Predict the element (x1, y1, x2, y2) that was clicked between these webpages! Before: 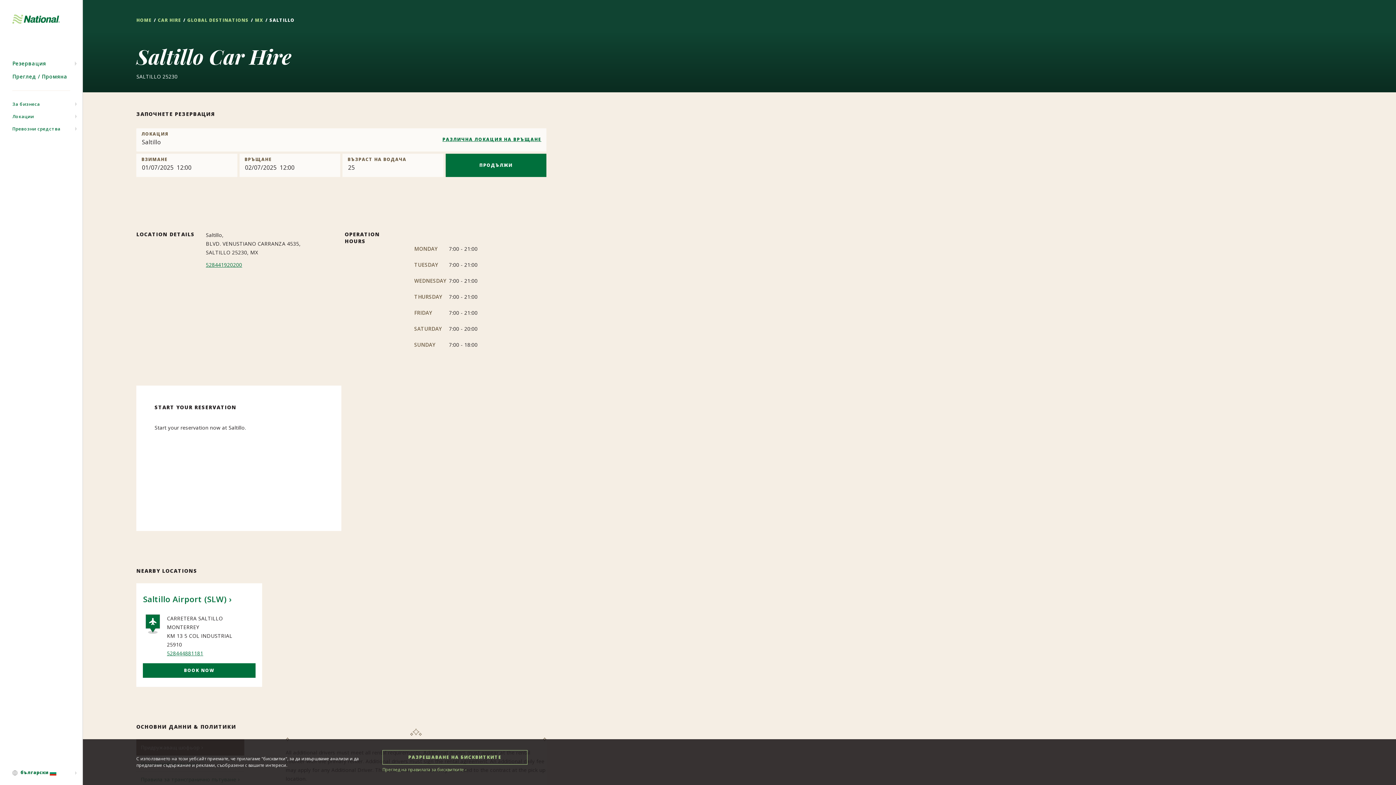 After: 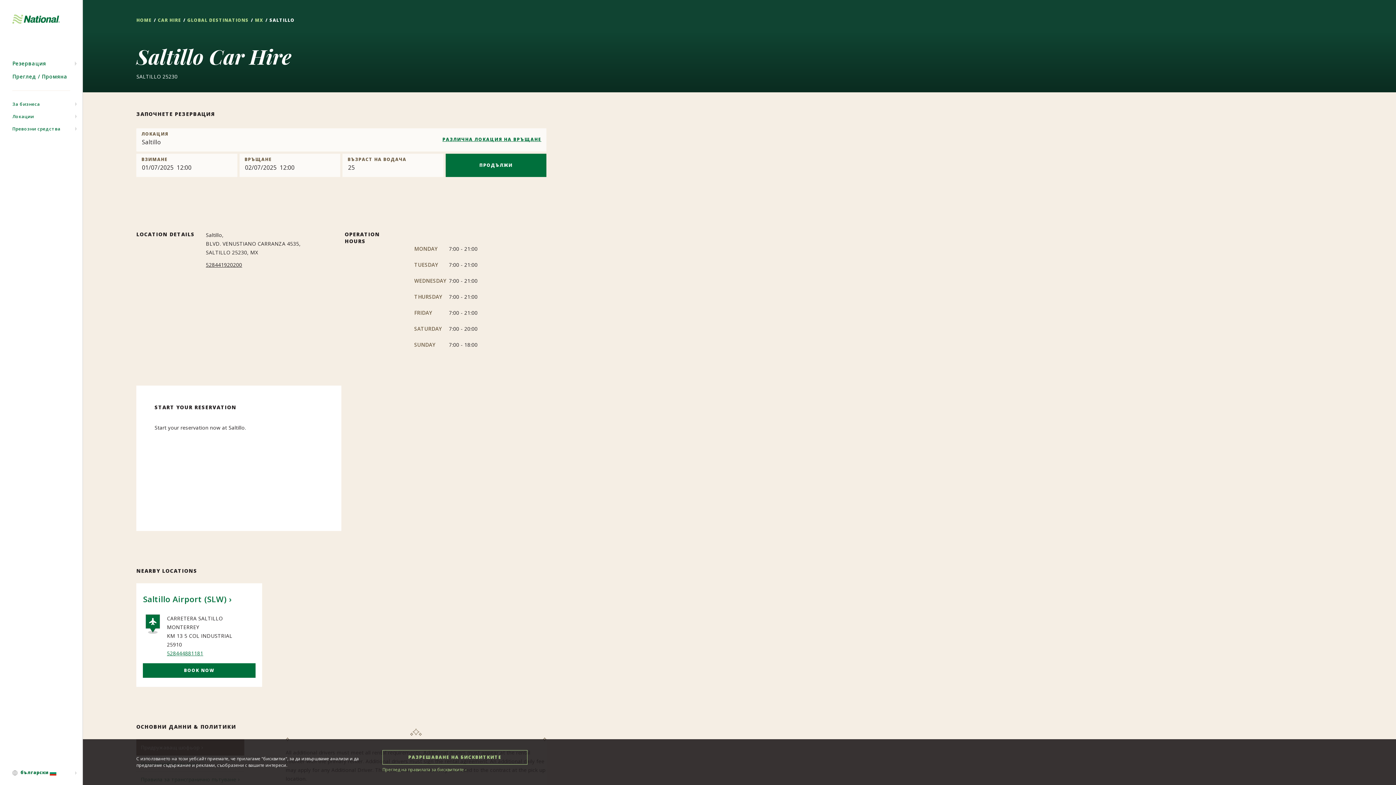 Action: bbox: (205, 261, 242, 268) label: 528441920200